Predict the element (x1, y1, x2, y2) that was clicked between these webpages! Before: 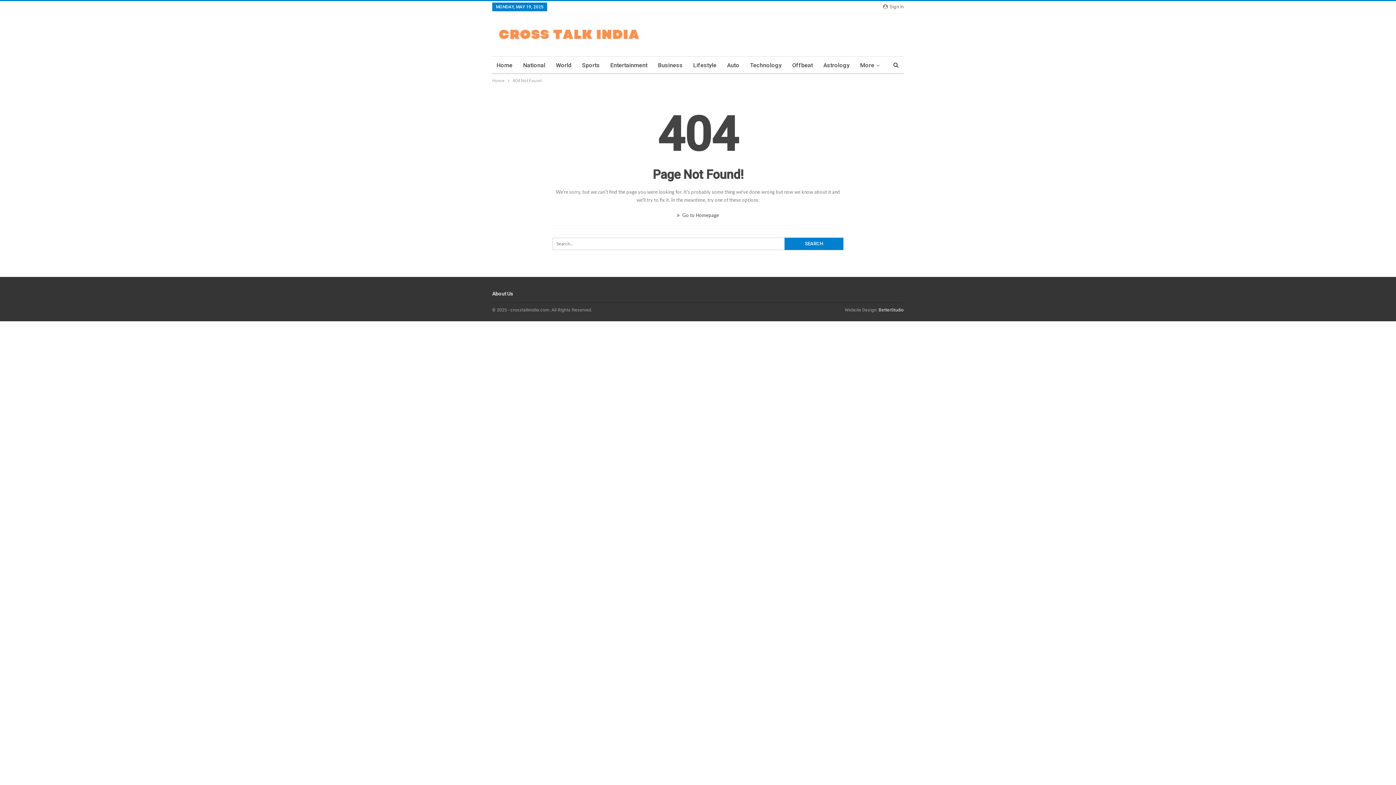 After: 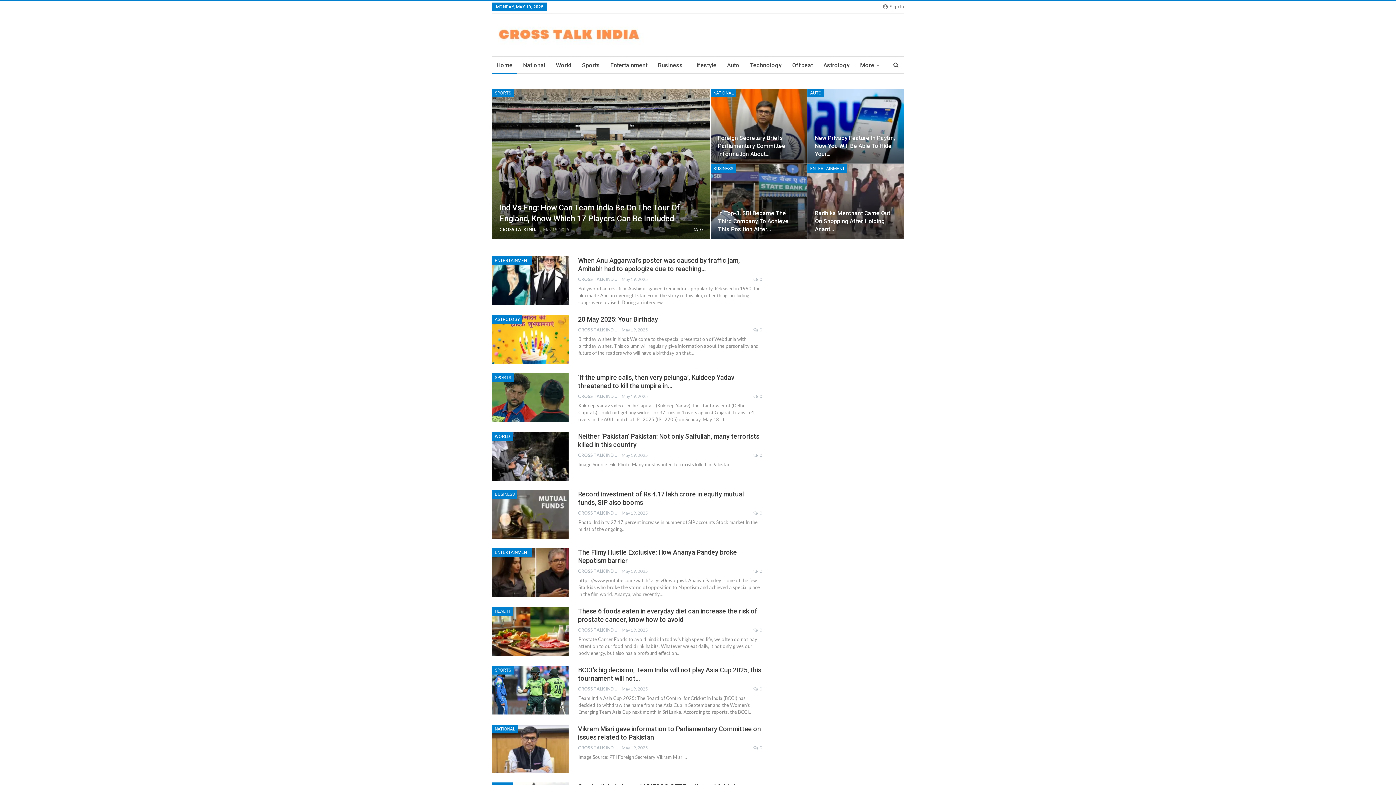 Action: label:  Go to Homepage bbox: (677, 212, 719, 218)